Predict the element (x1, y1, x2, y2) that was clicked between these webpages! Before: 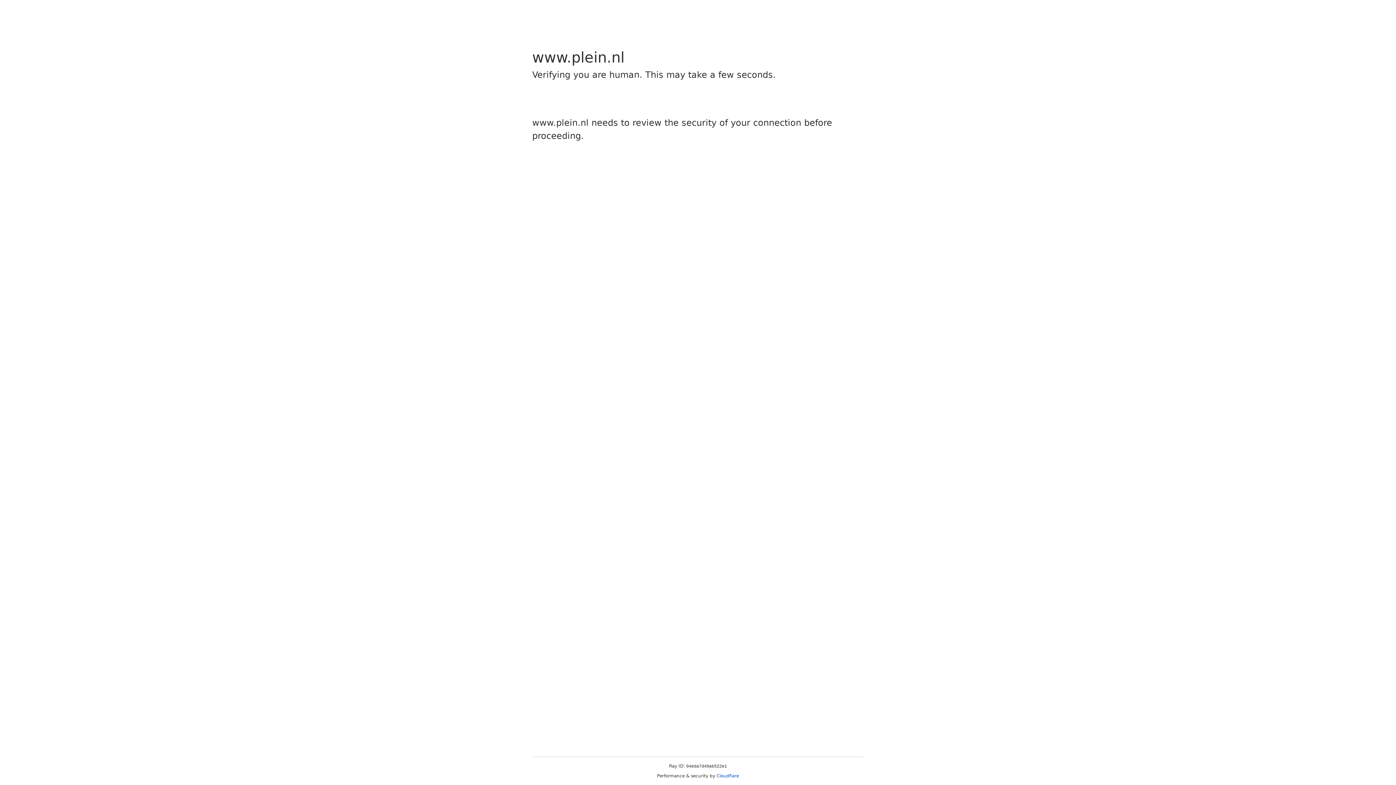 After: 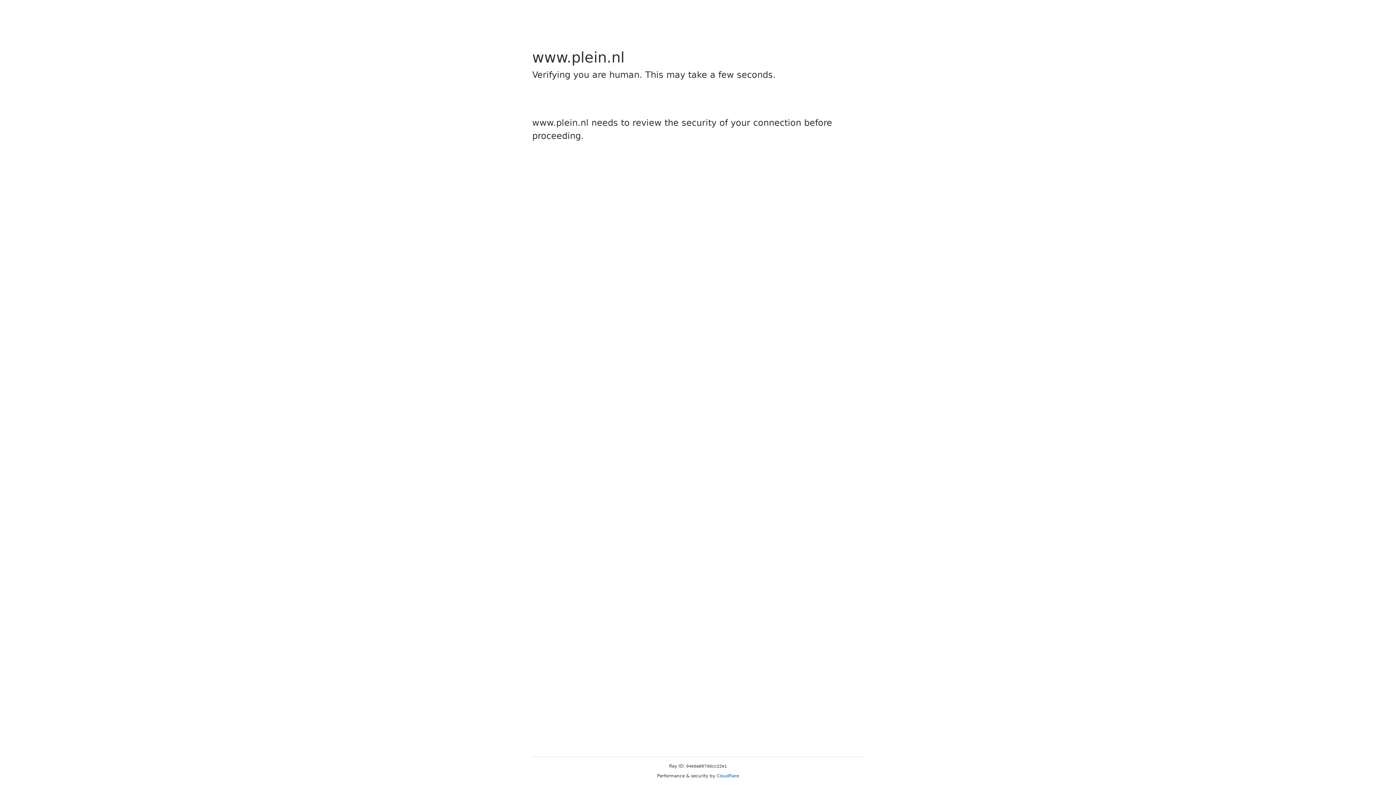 Action: label: Cloudflare bbox: (716, 773, 739, 778)